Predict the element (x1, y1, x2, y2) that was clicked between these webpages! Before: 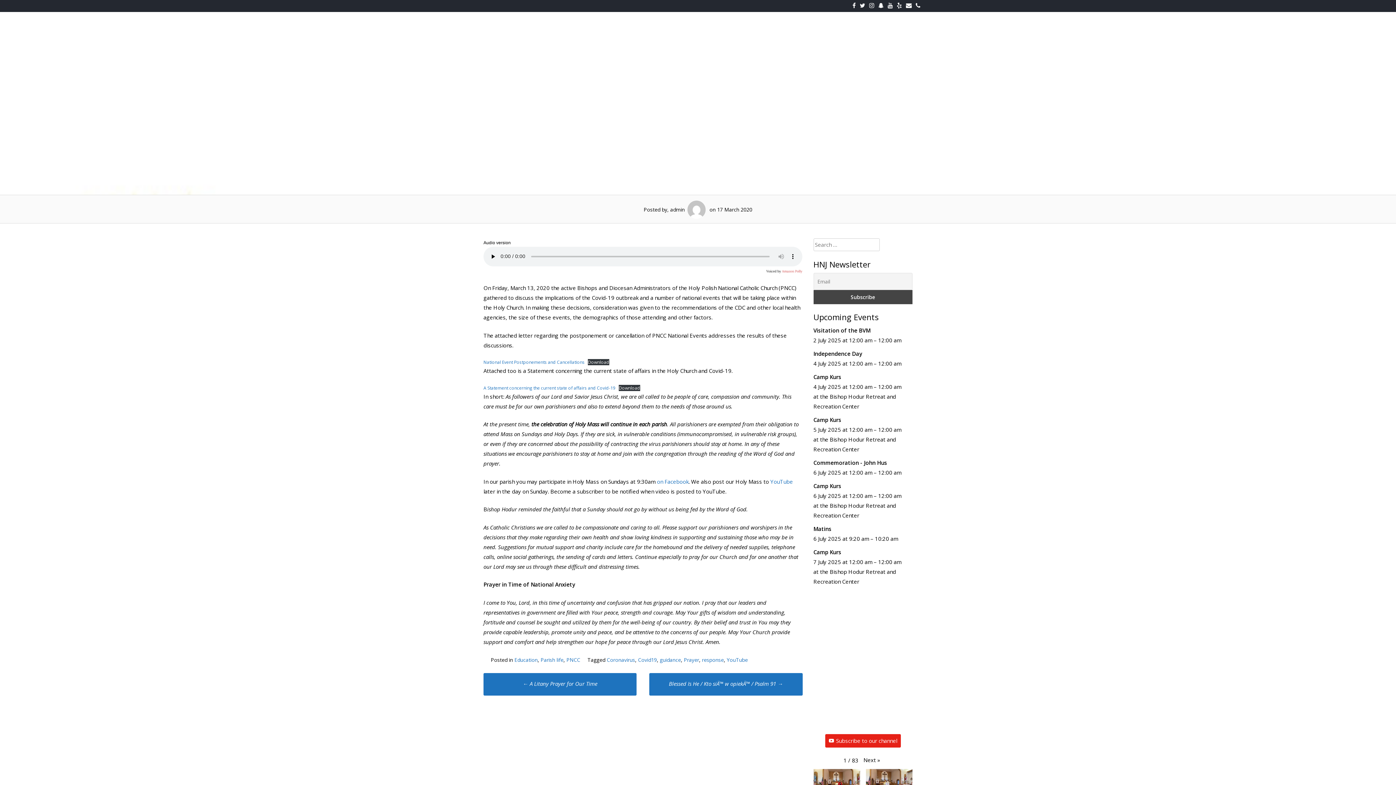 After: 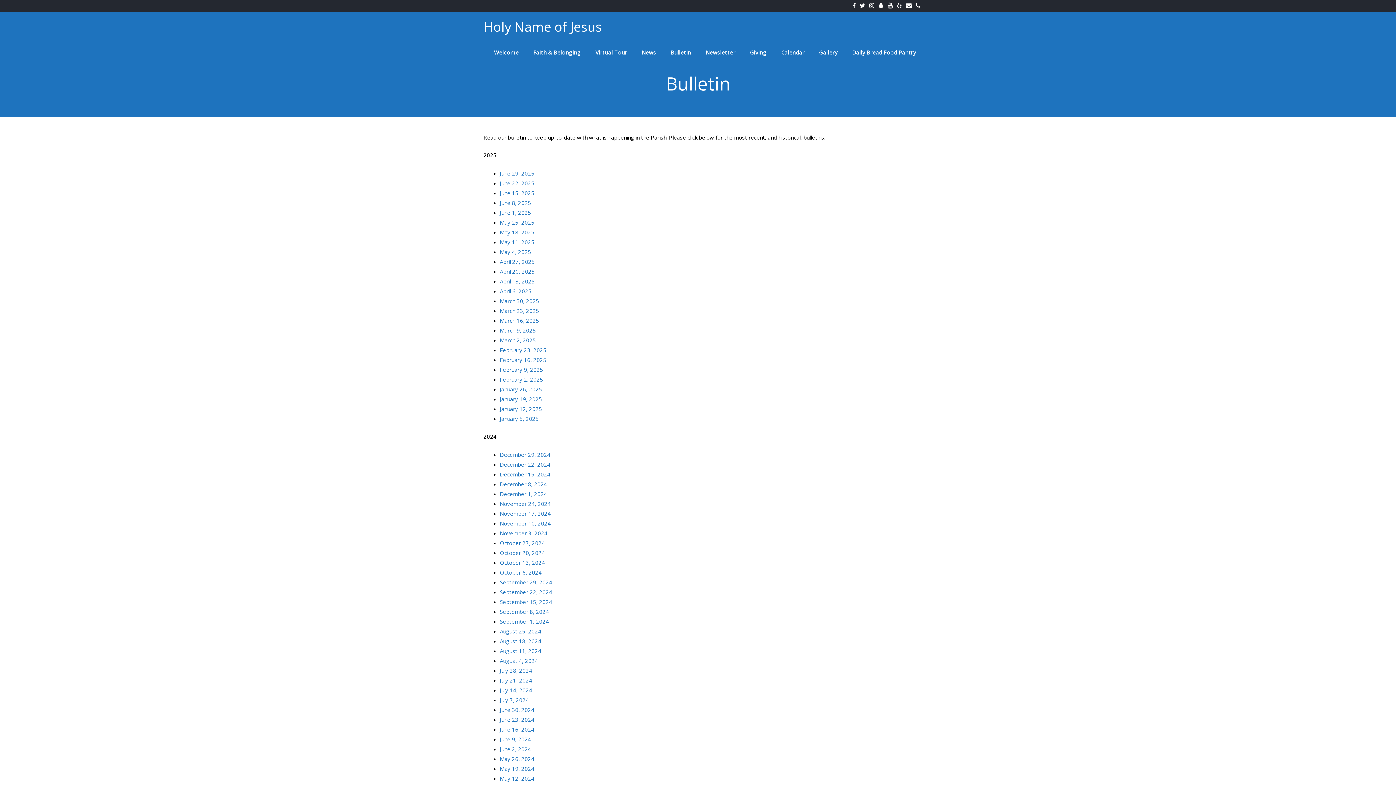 Action: label: Bulletin bbox: (663, 42, 698, 62)